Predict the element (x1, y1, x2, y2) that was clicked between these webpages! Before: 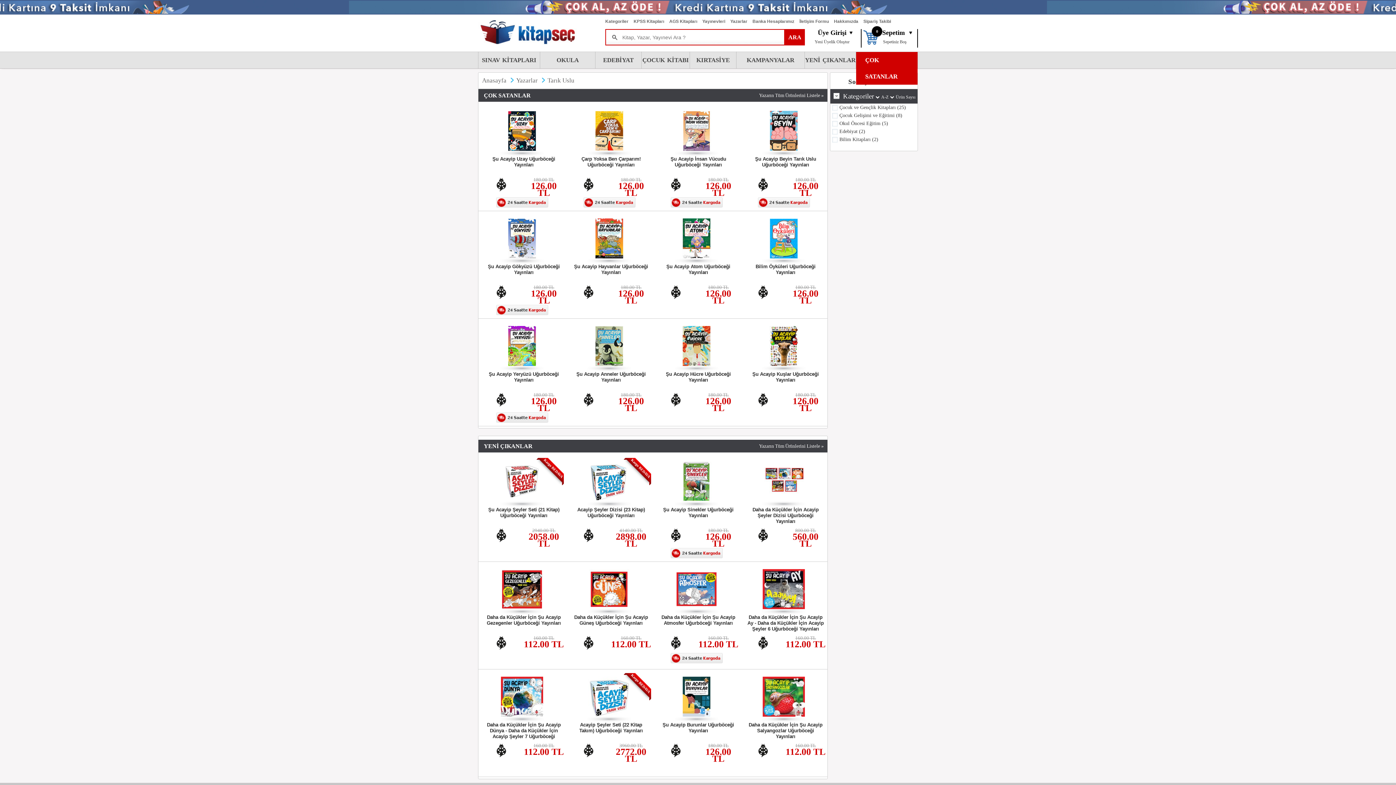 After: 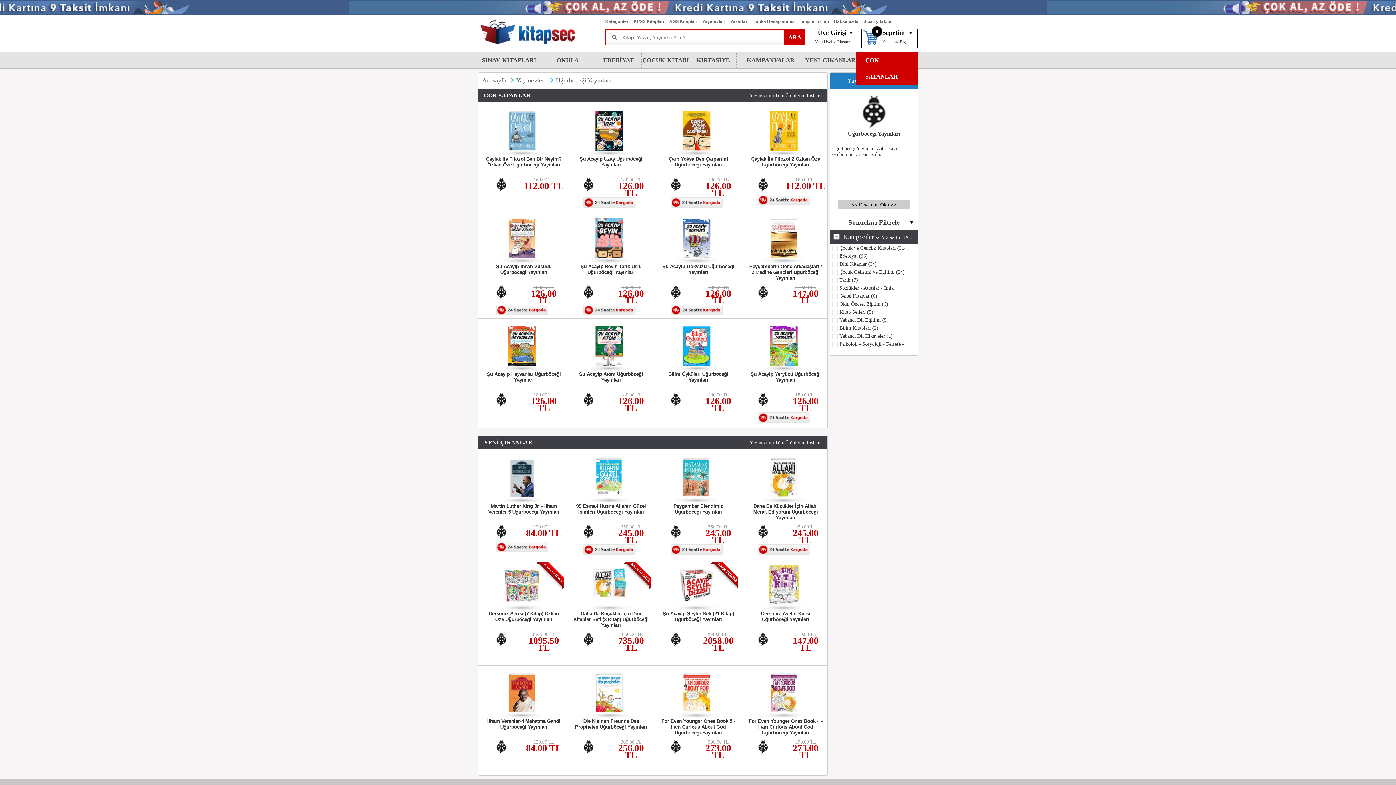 Action: bbox: (659, 646, 694, 651)